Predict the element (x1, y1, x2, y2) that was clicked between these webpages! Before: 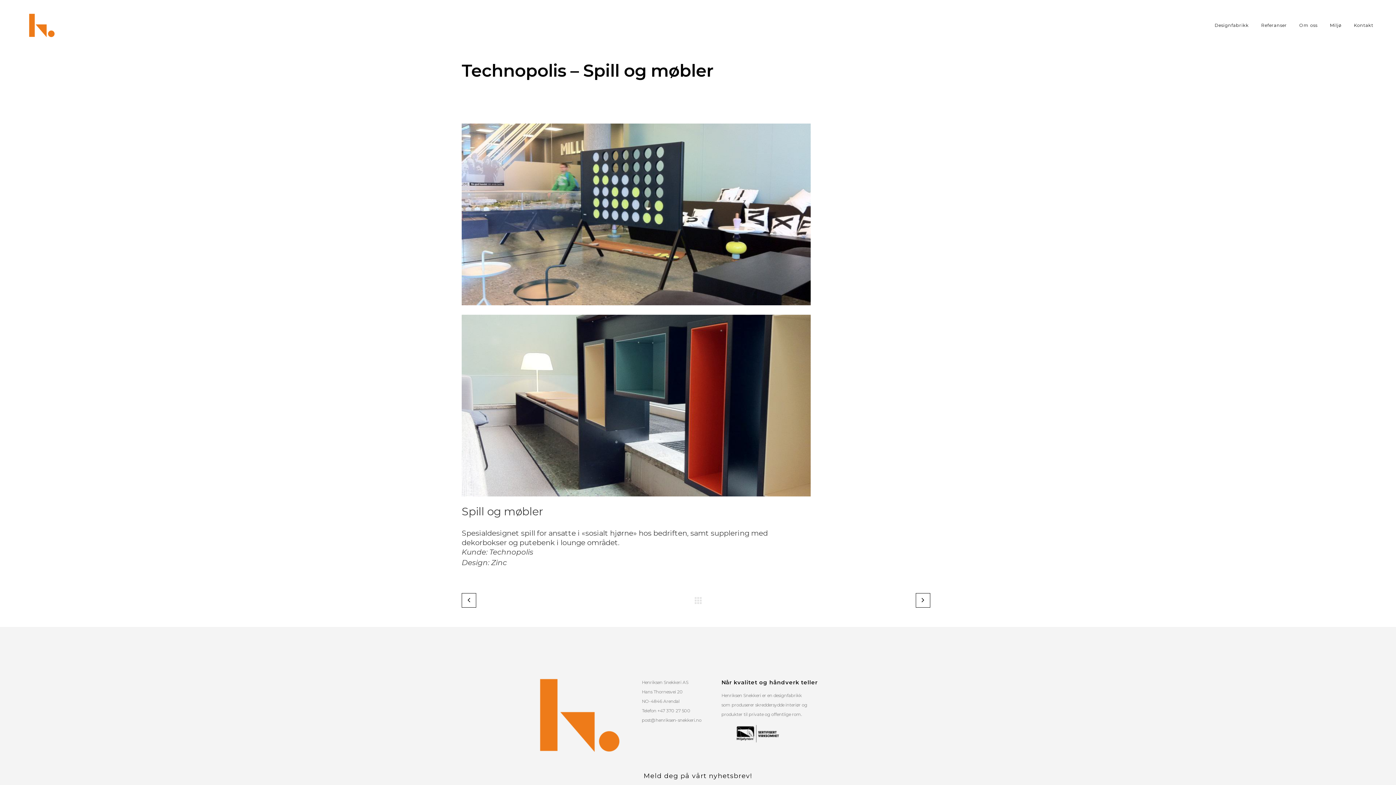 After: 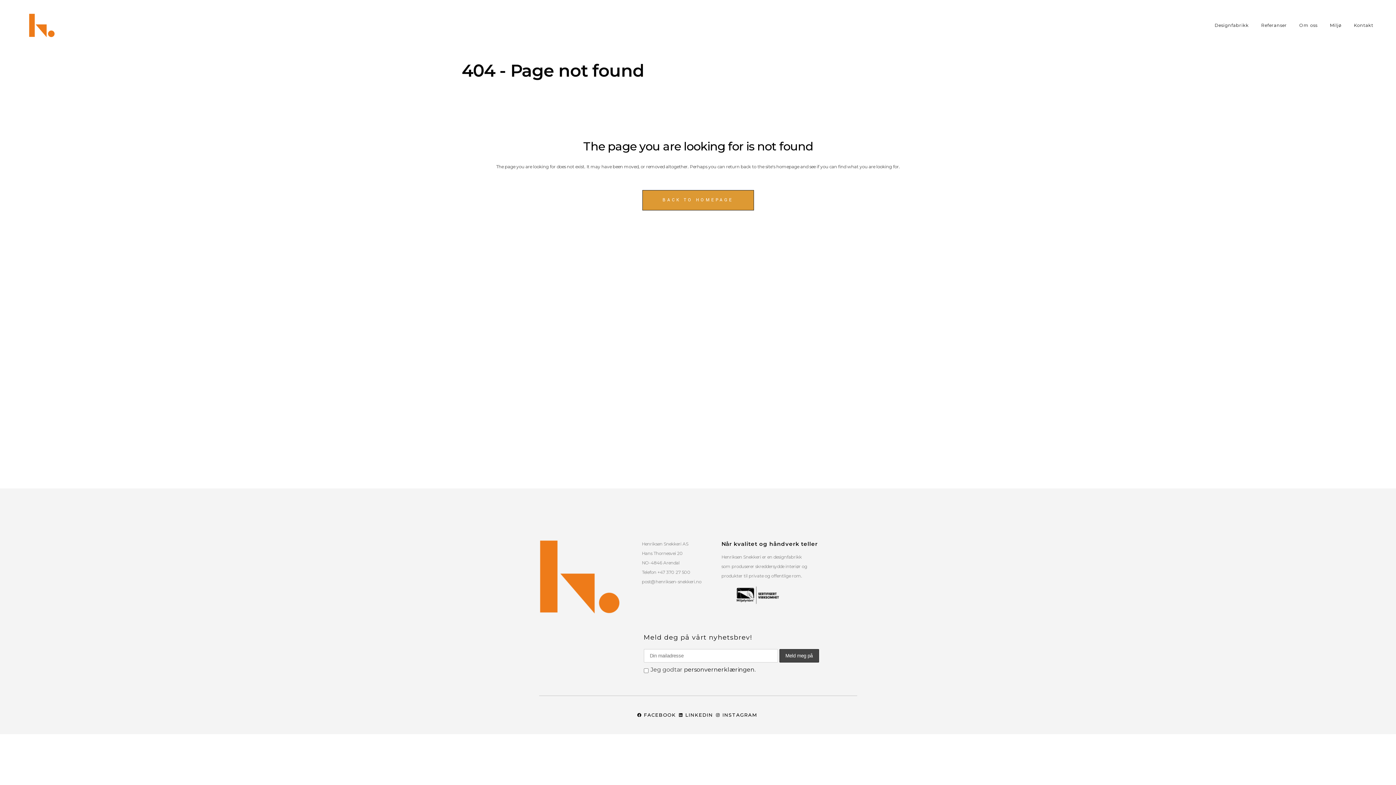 Action: bbox: (694, 597, 701, 604)